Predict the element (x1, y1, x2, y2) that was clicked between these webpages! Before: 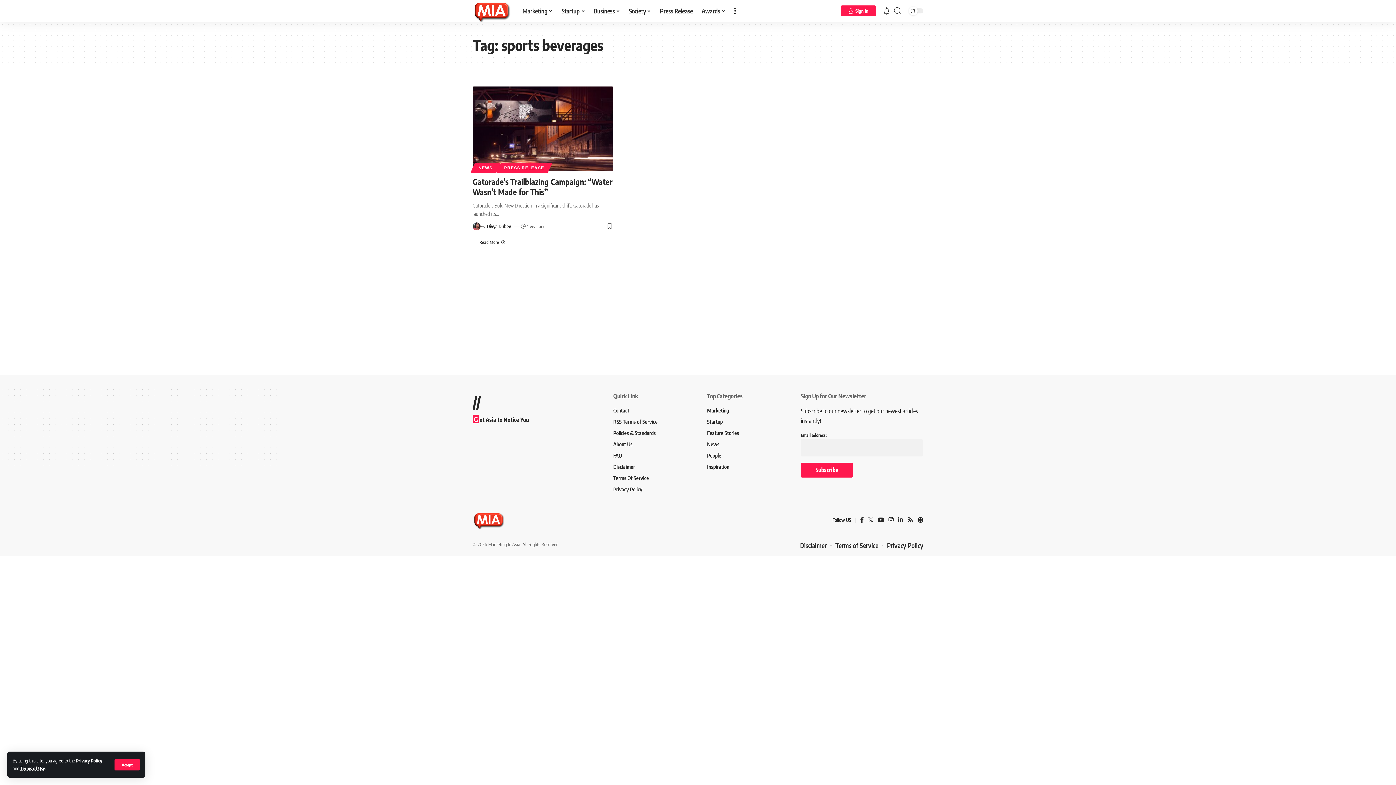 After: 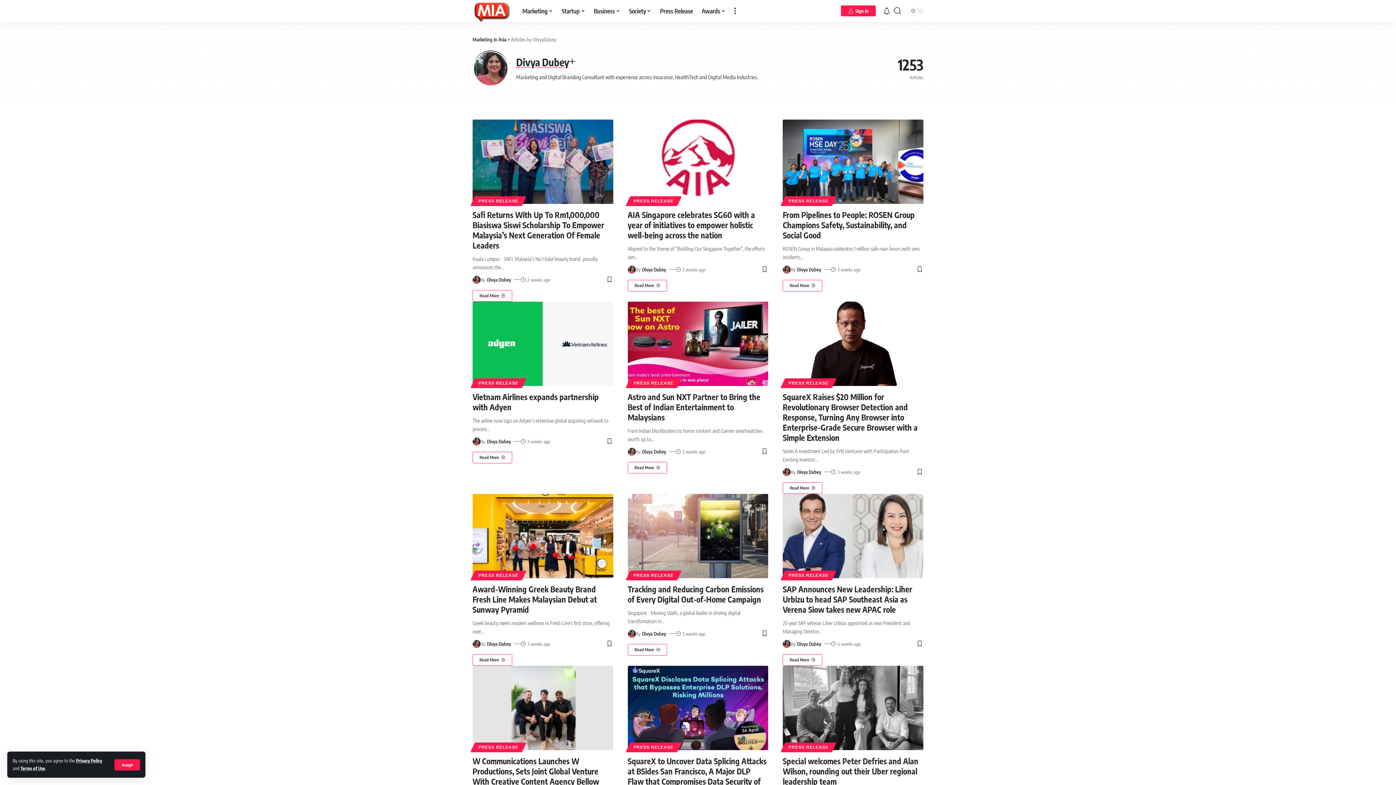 Action: bbox: (472, 222, 480, 230)